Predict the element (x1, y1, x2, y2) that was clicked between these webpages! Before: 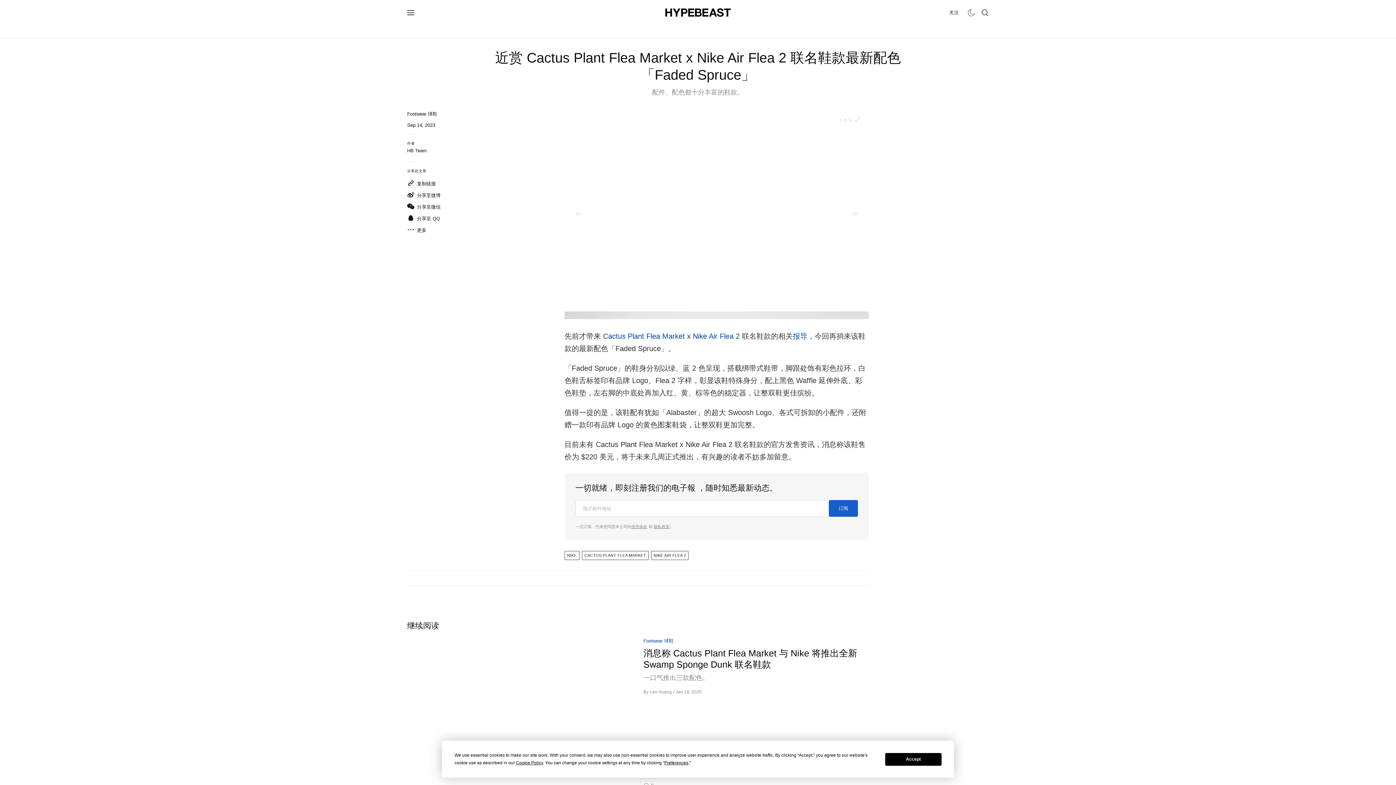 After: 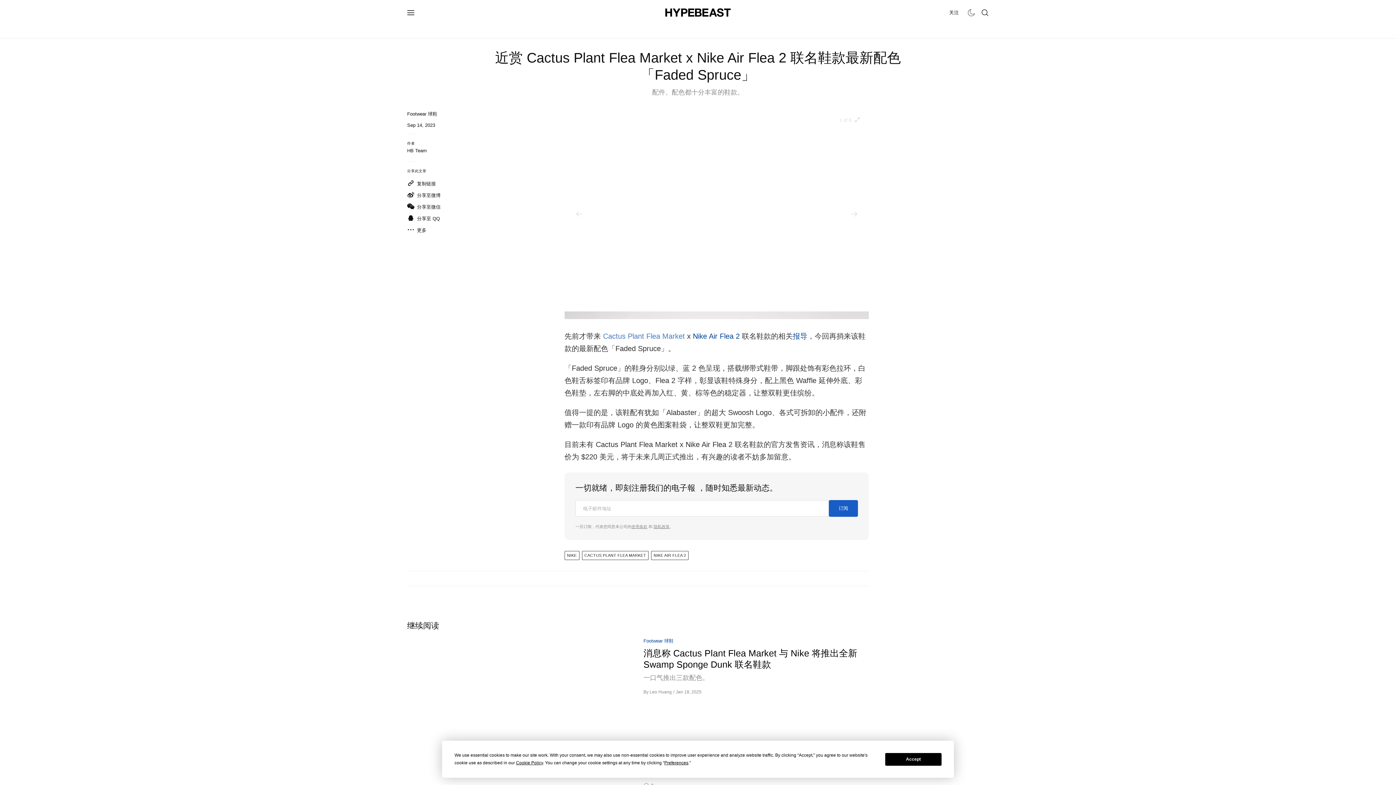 Action: bbox: (603, 332, 685, 340) label: Cactus Plant Flea Market